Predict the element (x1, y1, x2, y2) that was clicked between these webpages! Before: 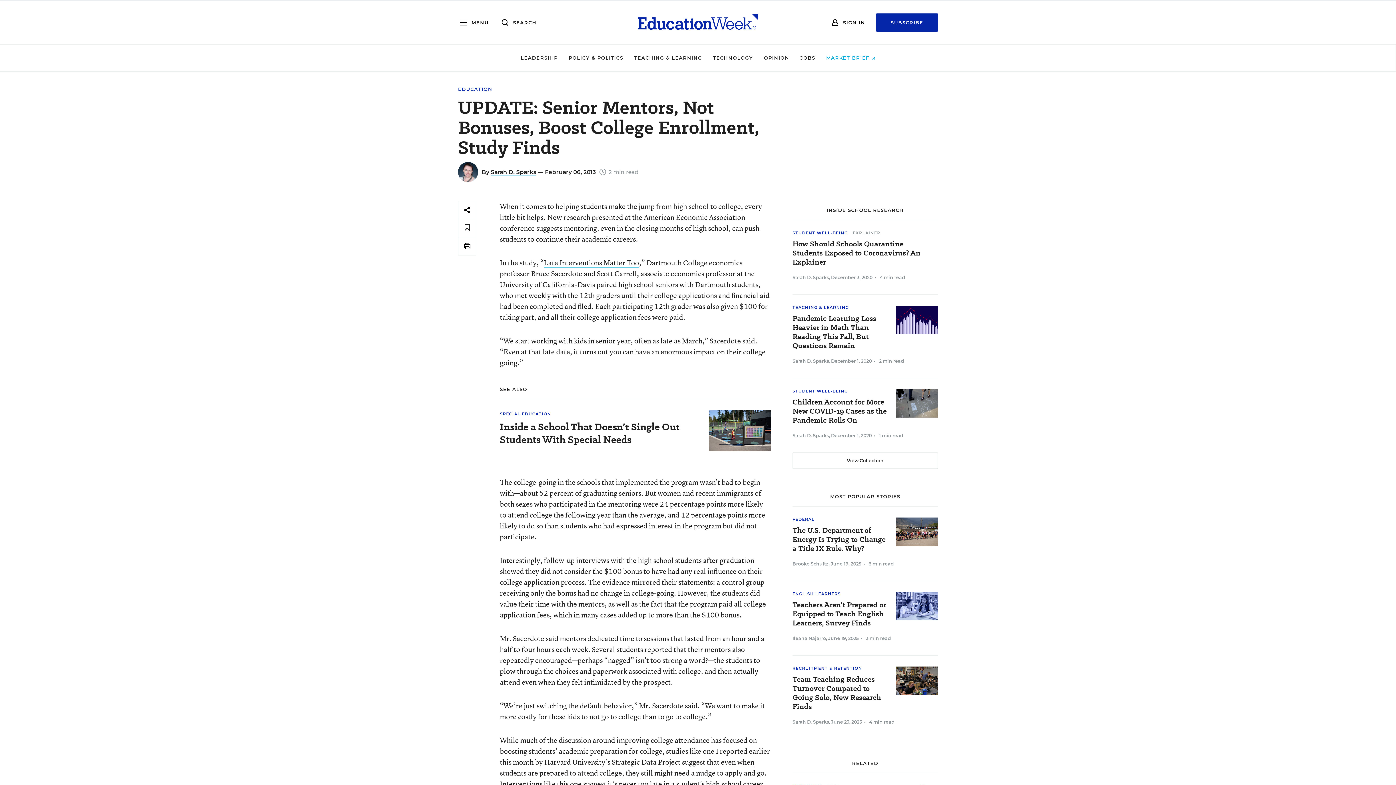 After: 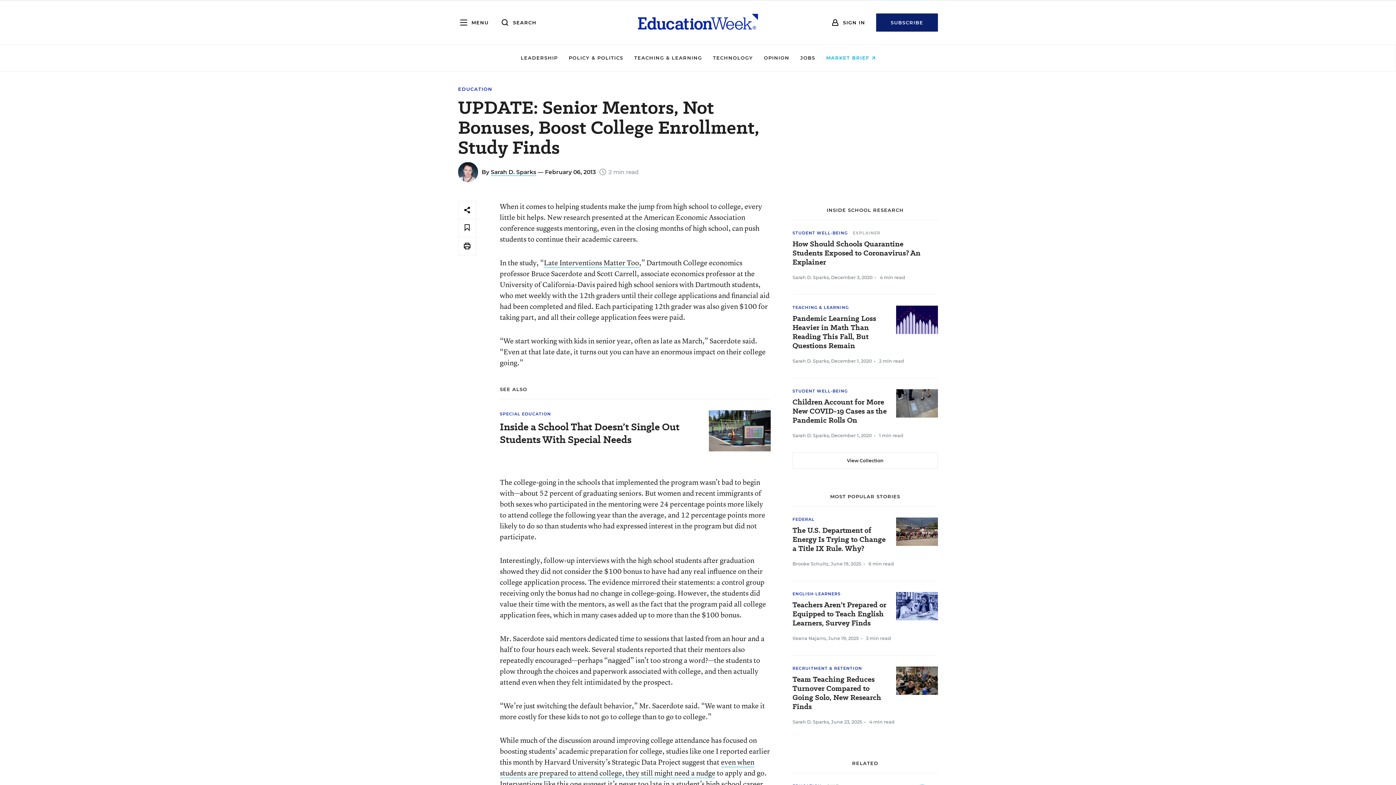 Action: label: SUBSCRIBE bbox: (876, 13, 938, 31)